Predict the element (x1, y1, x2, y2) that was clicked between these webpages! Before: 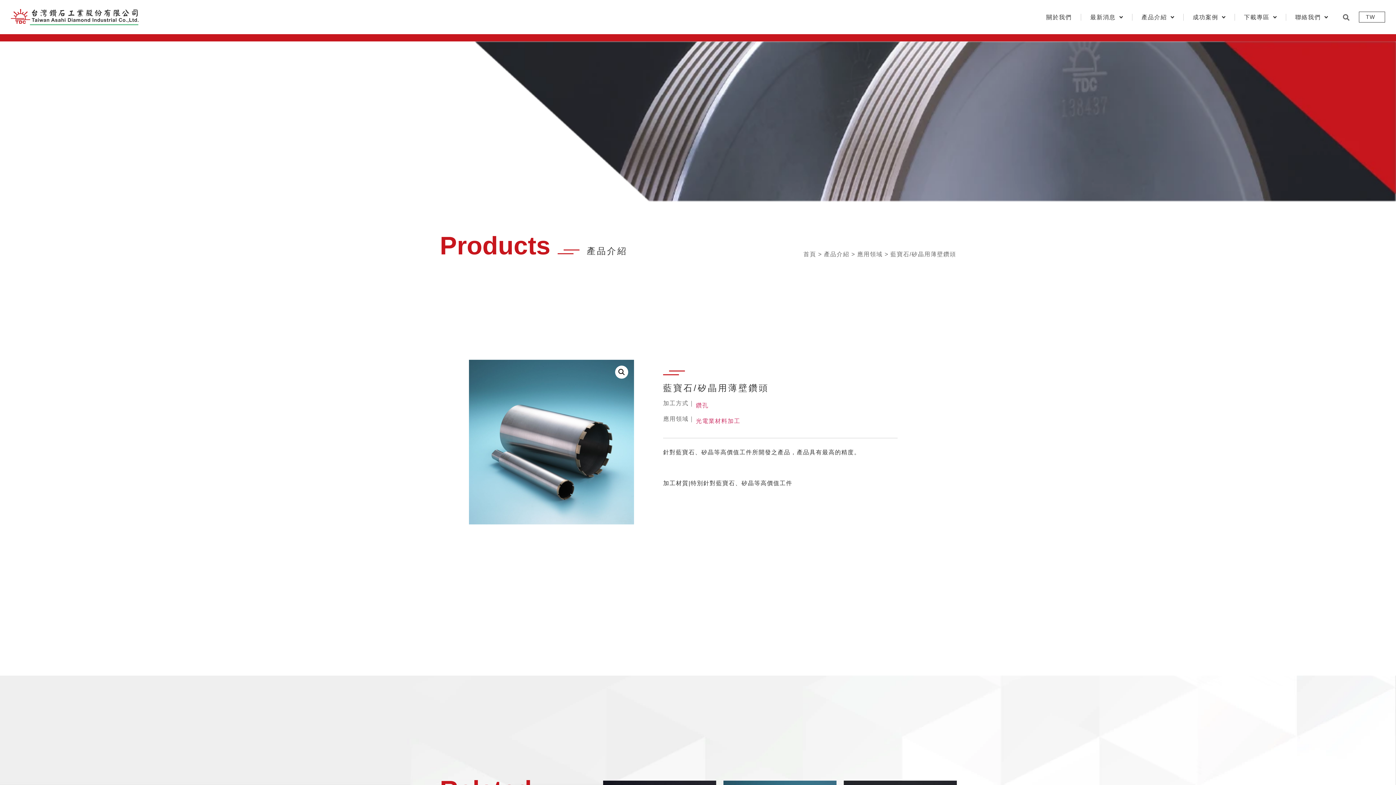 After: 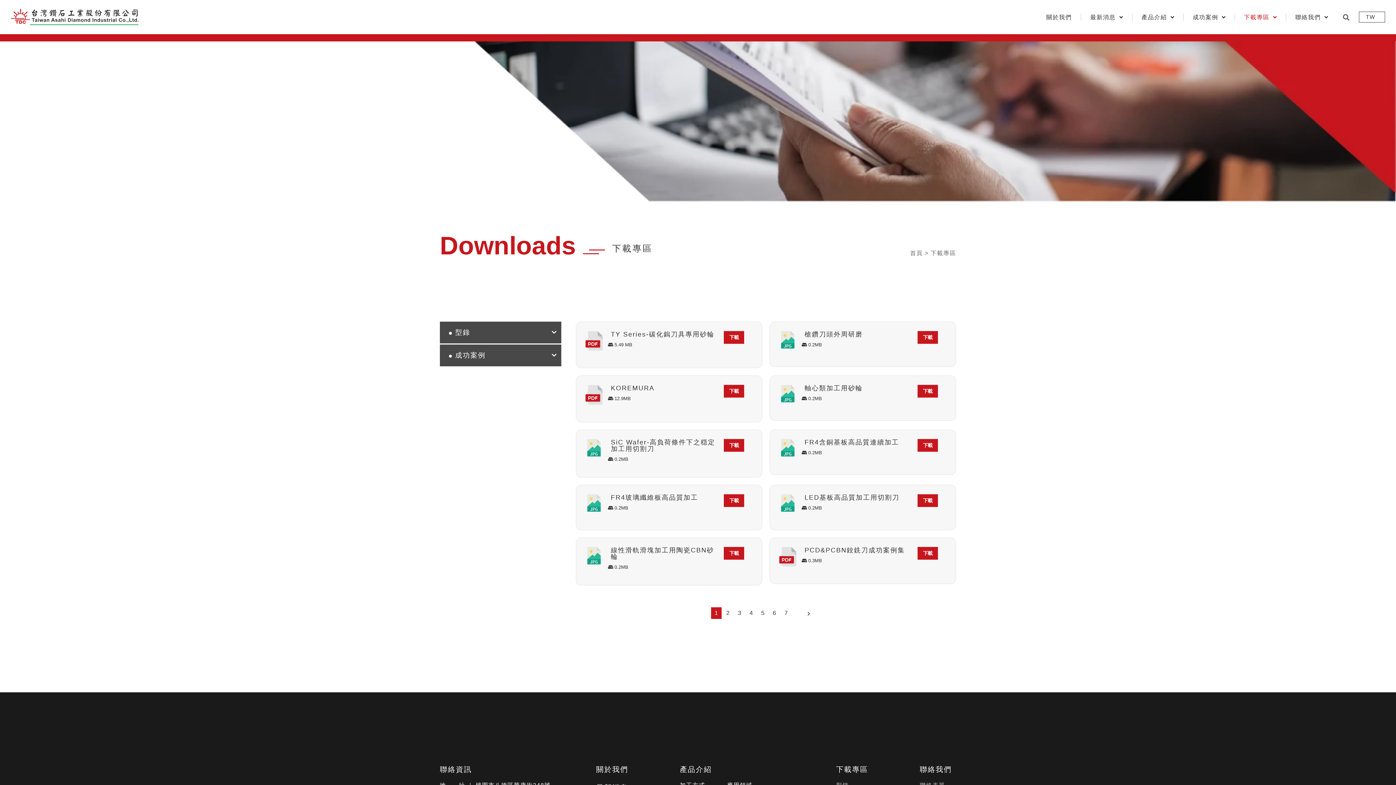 Action: bbox: (1234, 13, 1286, 20) label: 下載專區